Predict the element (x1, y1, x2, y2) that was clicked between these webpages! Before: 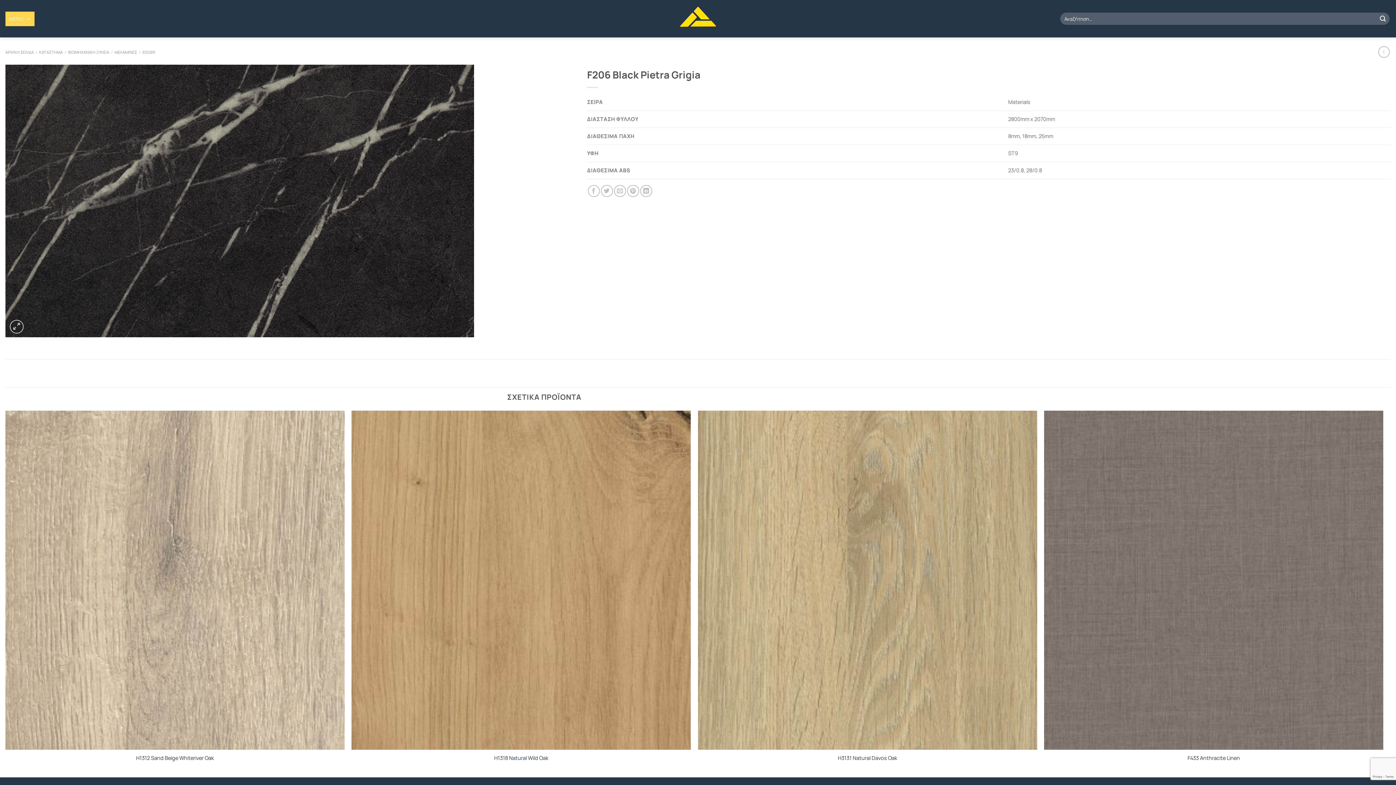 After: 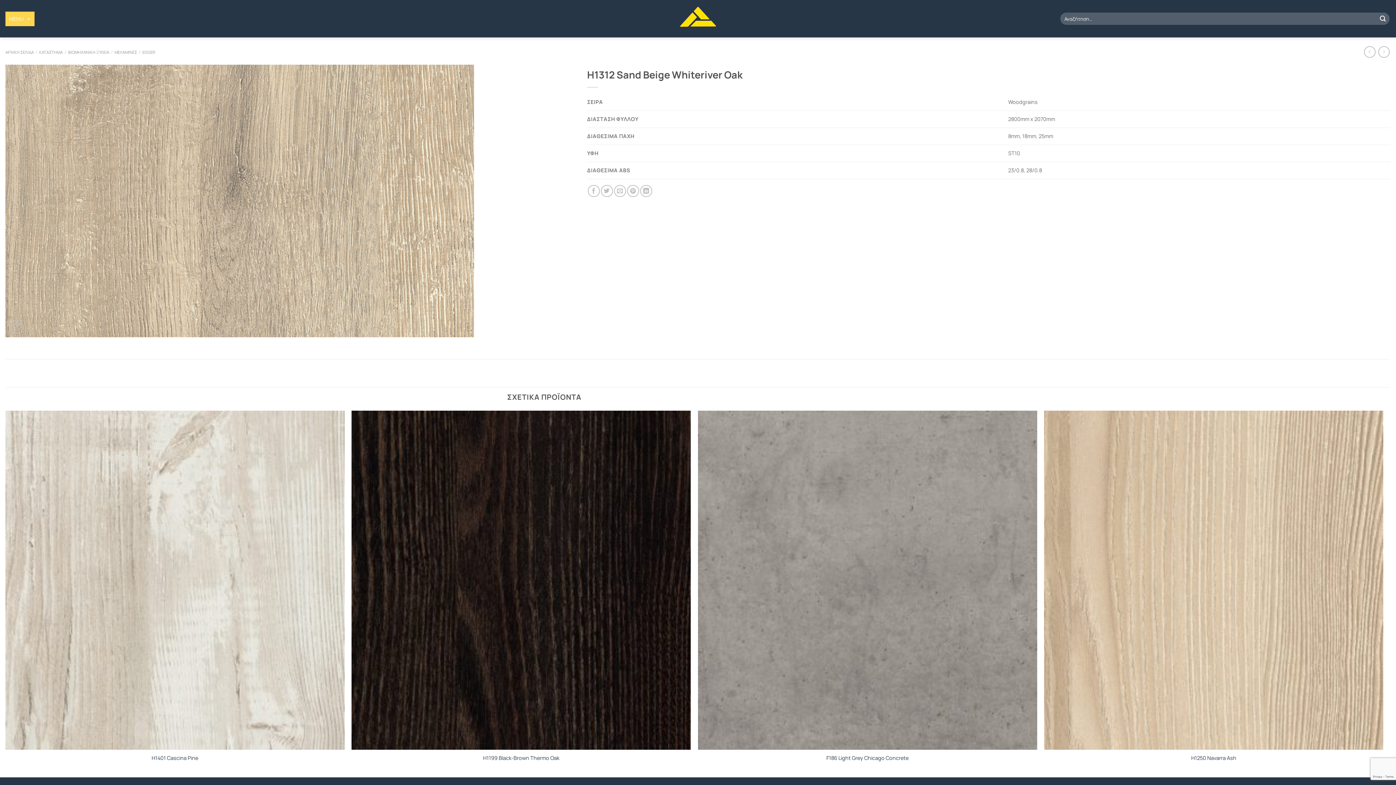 Action: bbox: (136, 755, 213, 761) label: H1312 Sand Beige Whiteriver Oak